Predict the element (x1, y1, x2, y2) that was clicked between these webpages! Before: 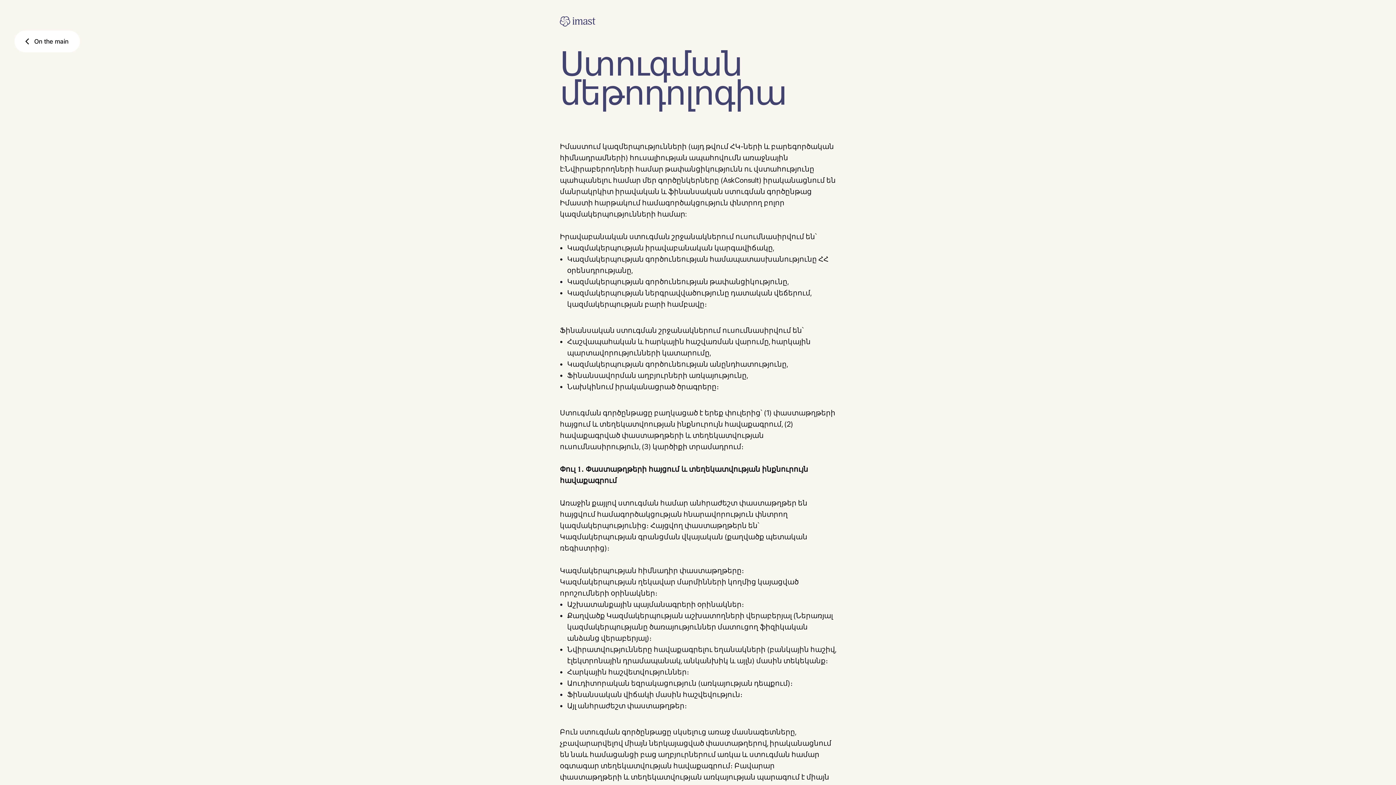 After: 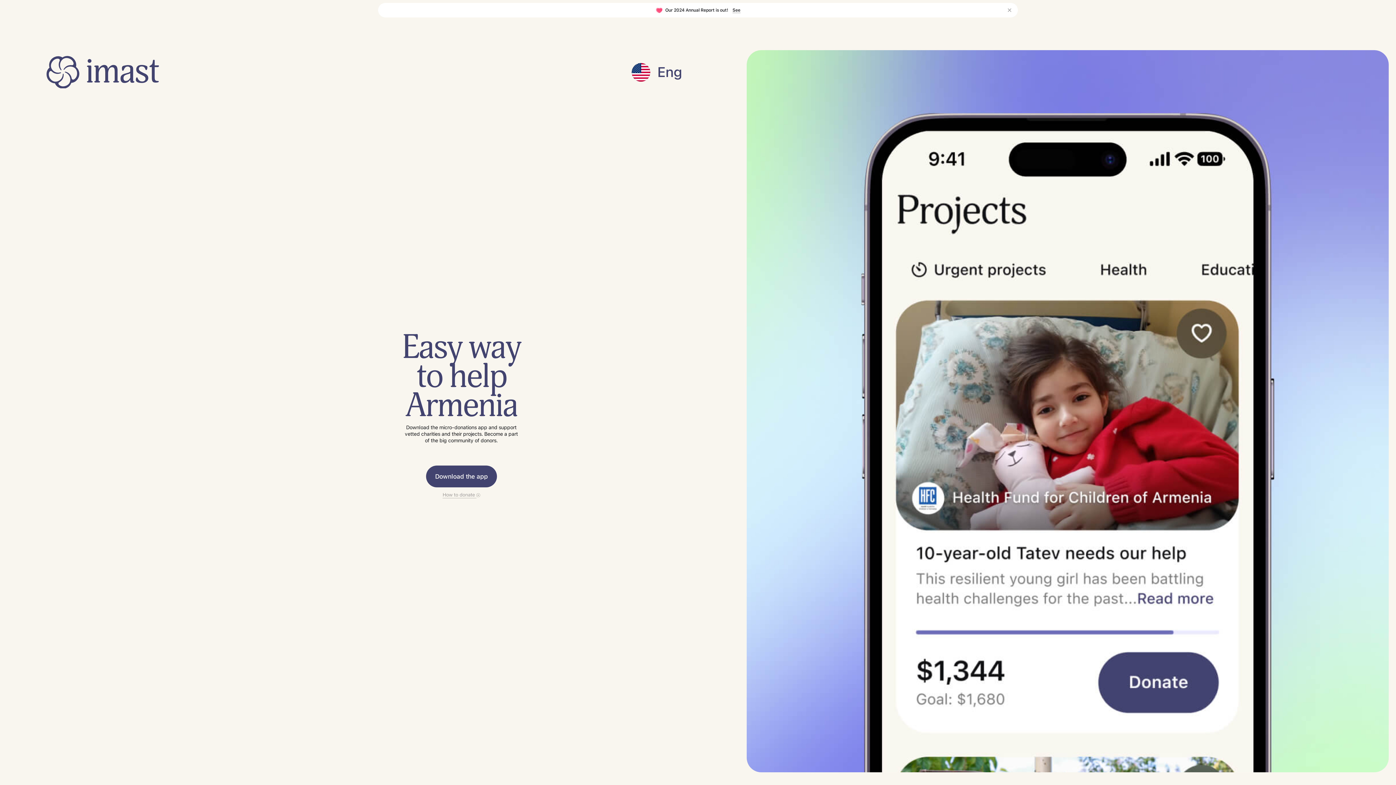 Action: bbox: (560, 16, 595, 26)